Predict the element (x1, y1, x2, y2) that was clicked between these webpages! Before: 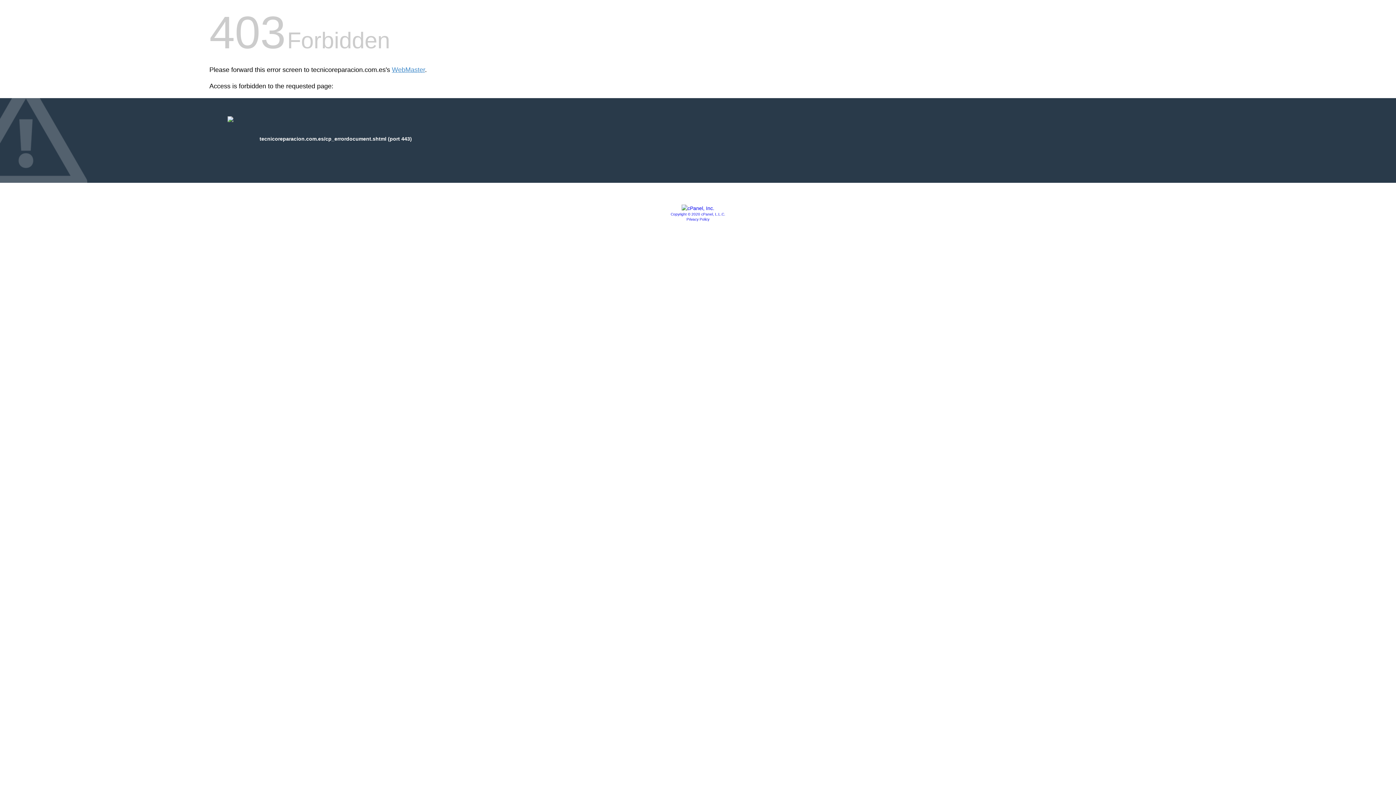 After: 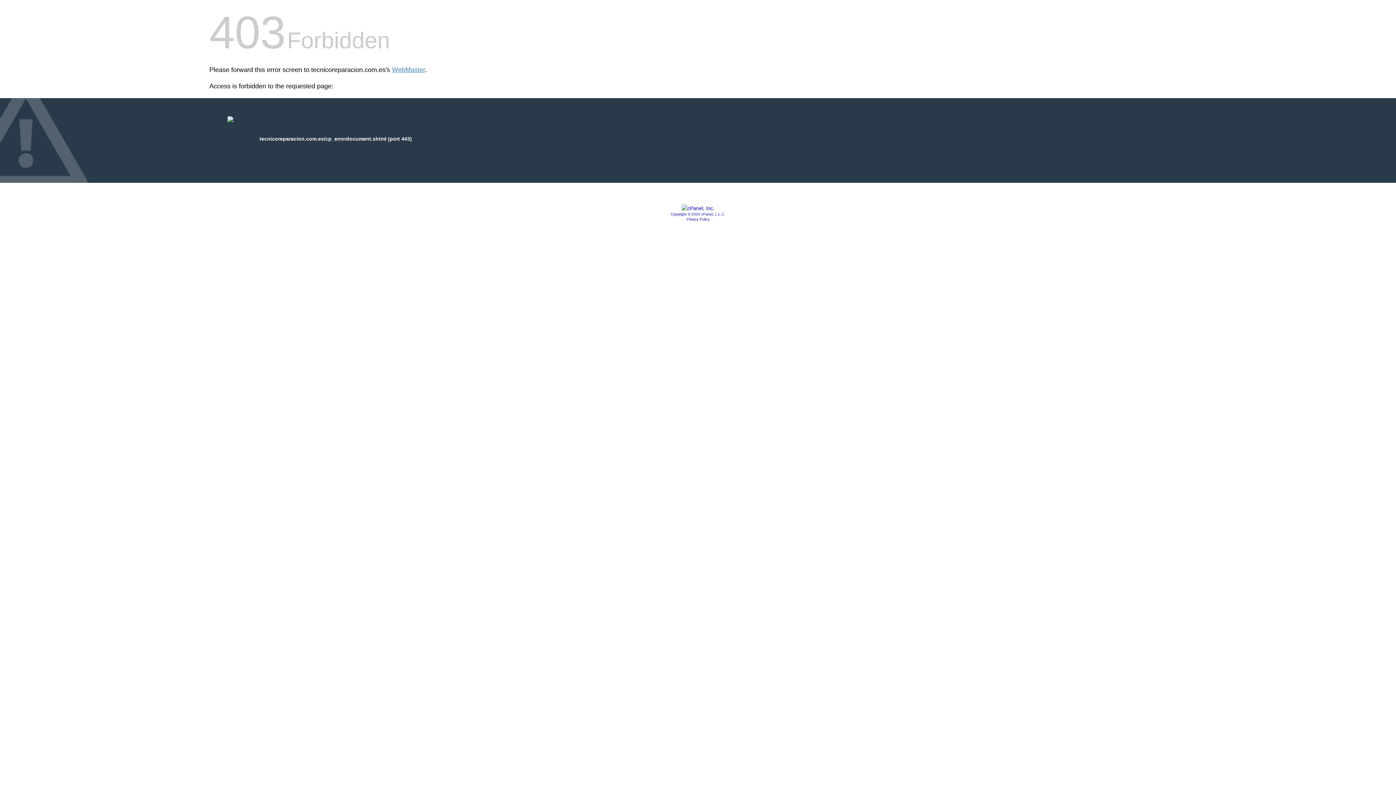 Action: label: Privacy Policy bbox: (686, 217, 709, 221)